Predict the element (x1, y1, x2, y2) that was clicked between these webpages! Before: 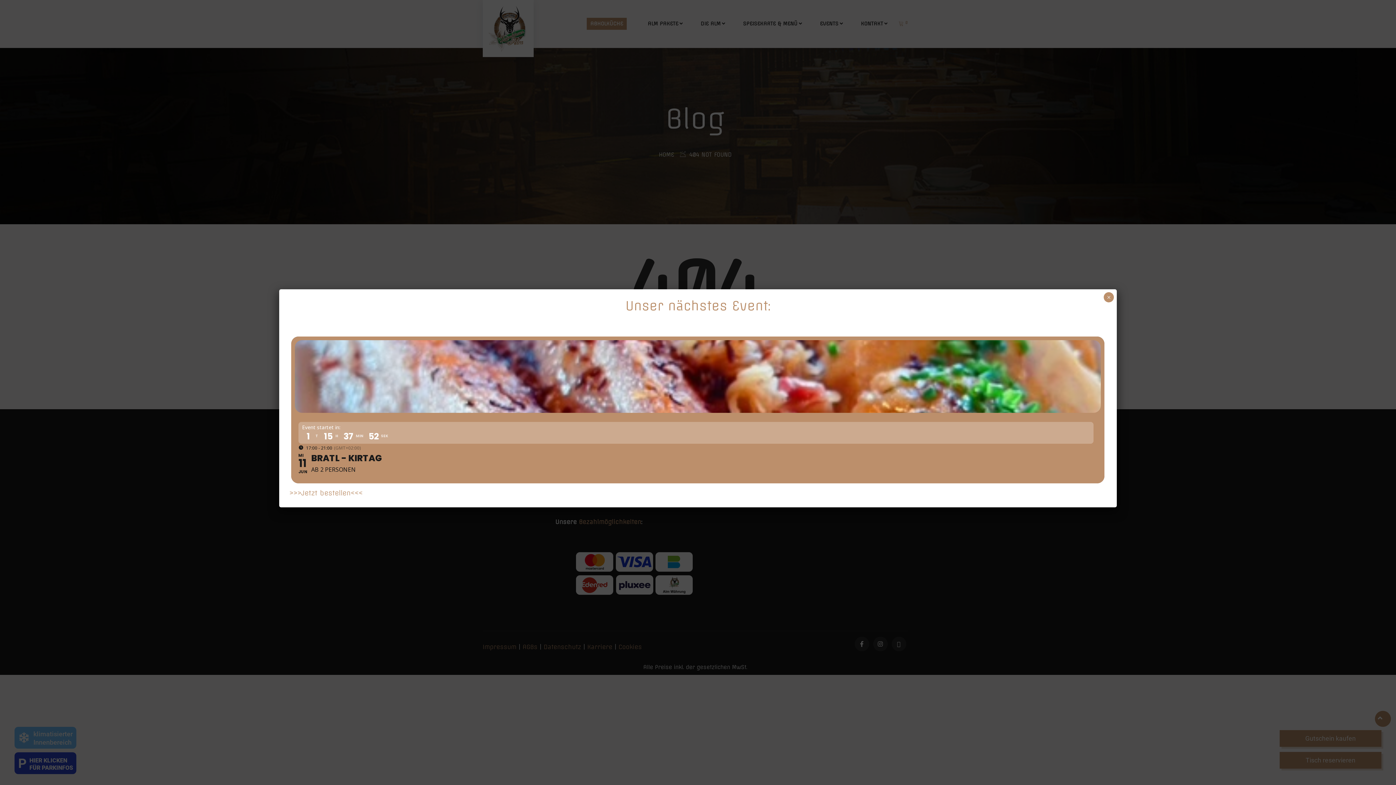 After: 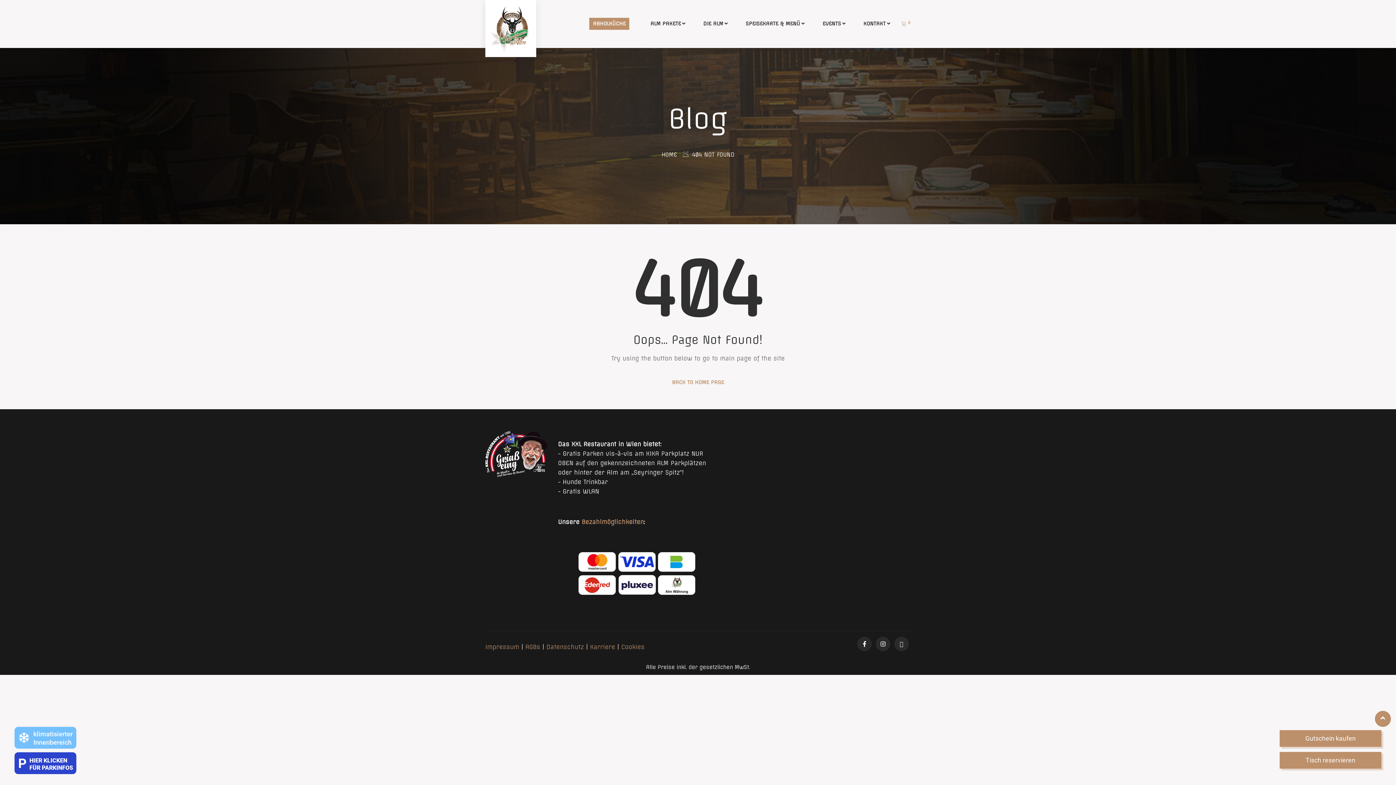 Action: bbox: (1104, 292, 1114, 302) label: Schließen